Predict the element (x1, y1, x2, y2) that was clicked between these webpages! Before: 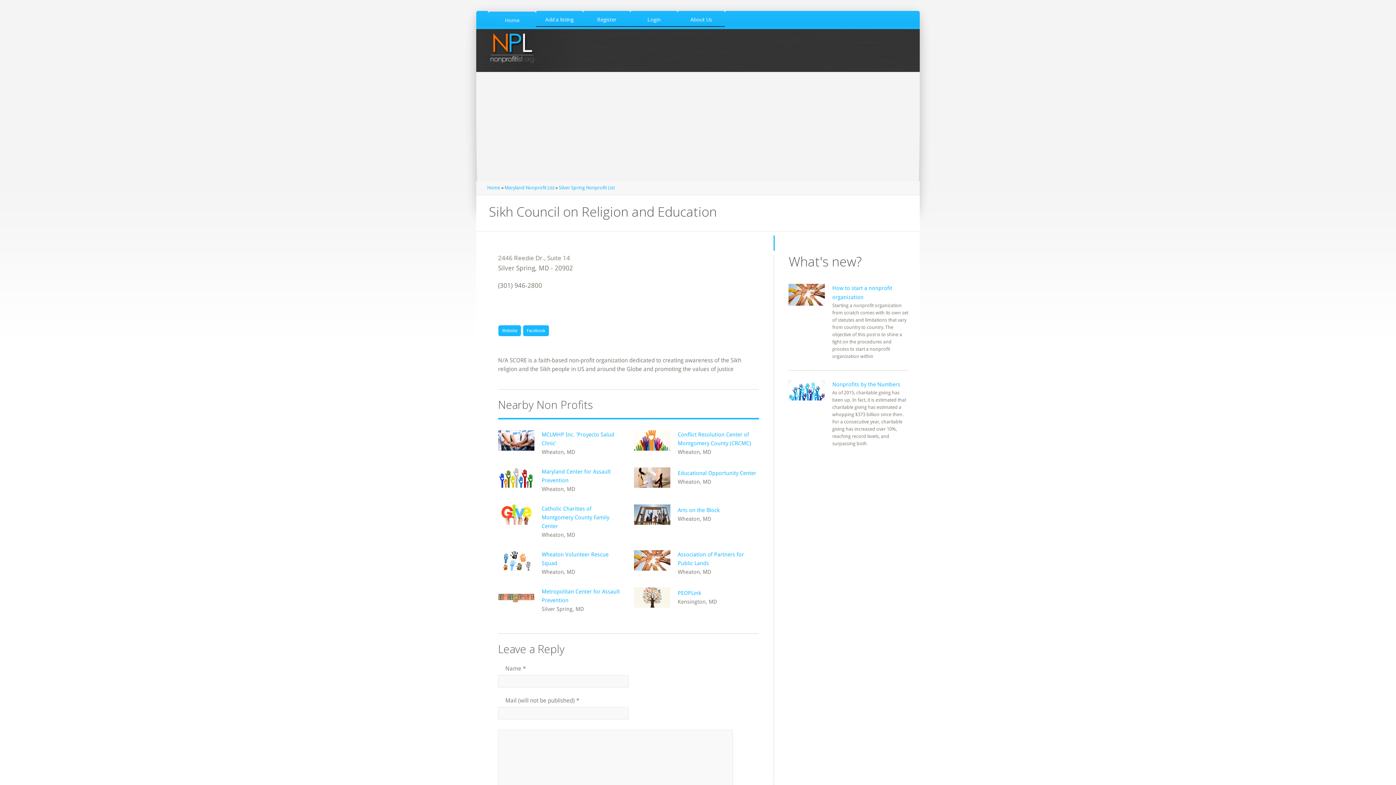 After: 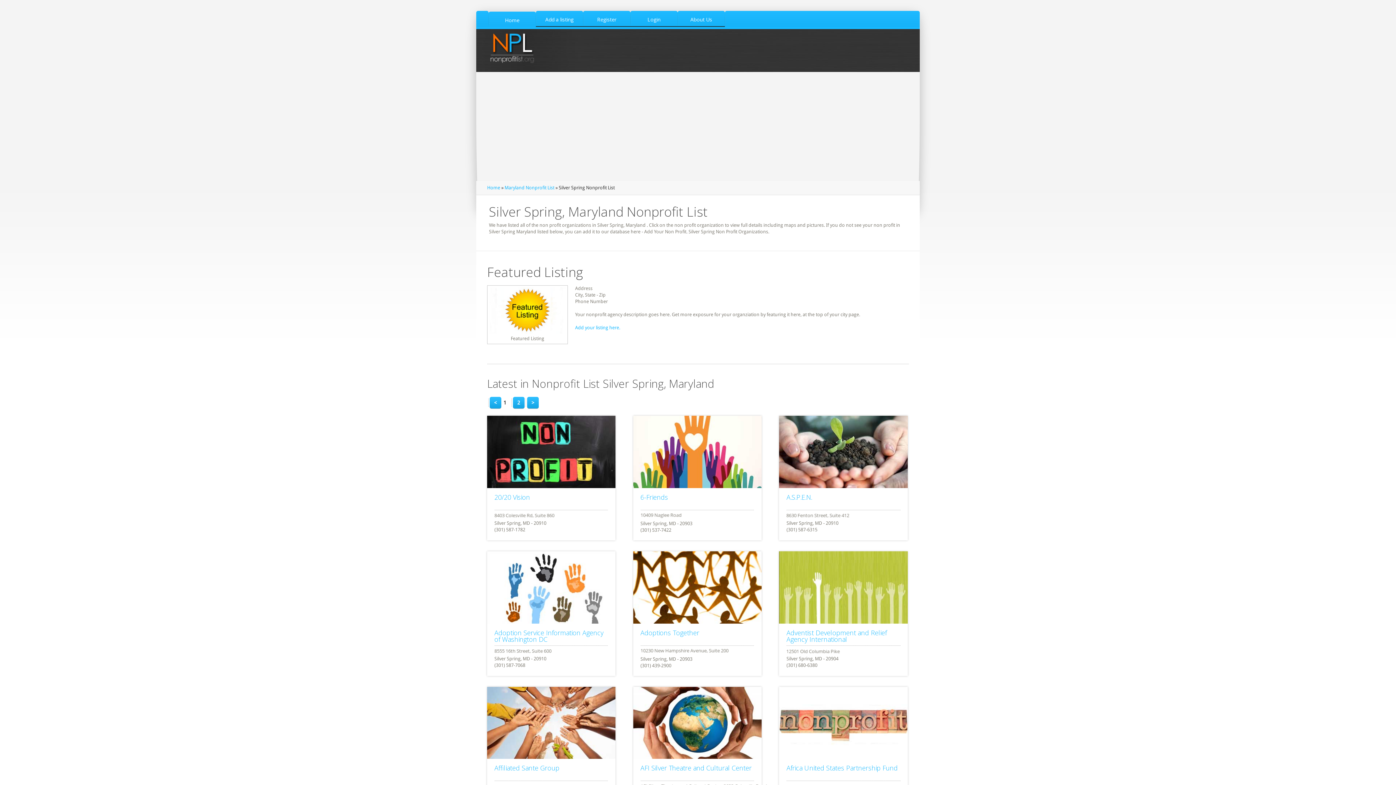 Action: label: Silver Spring Nonprofit List bbox: (558, 185, 614, 190)